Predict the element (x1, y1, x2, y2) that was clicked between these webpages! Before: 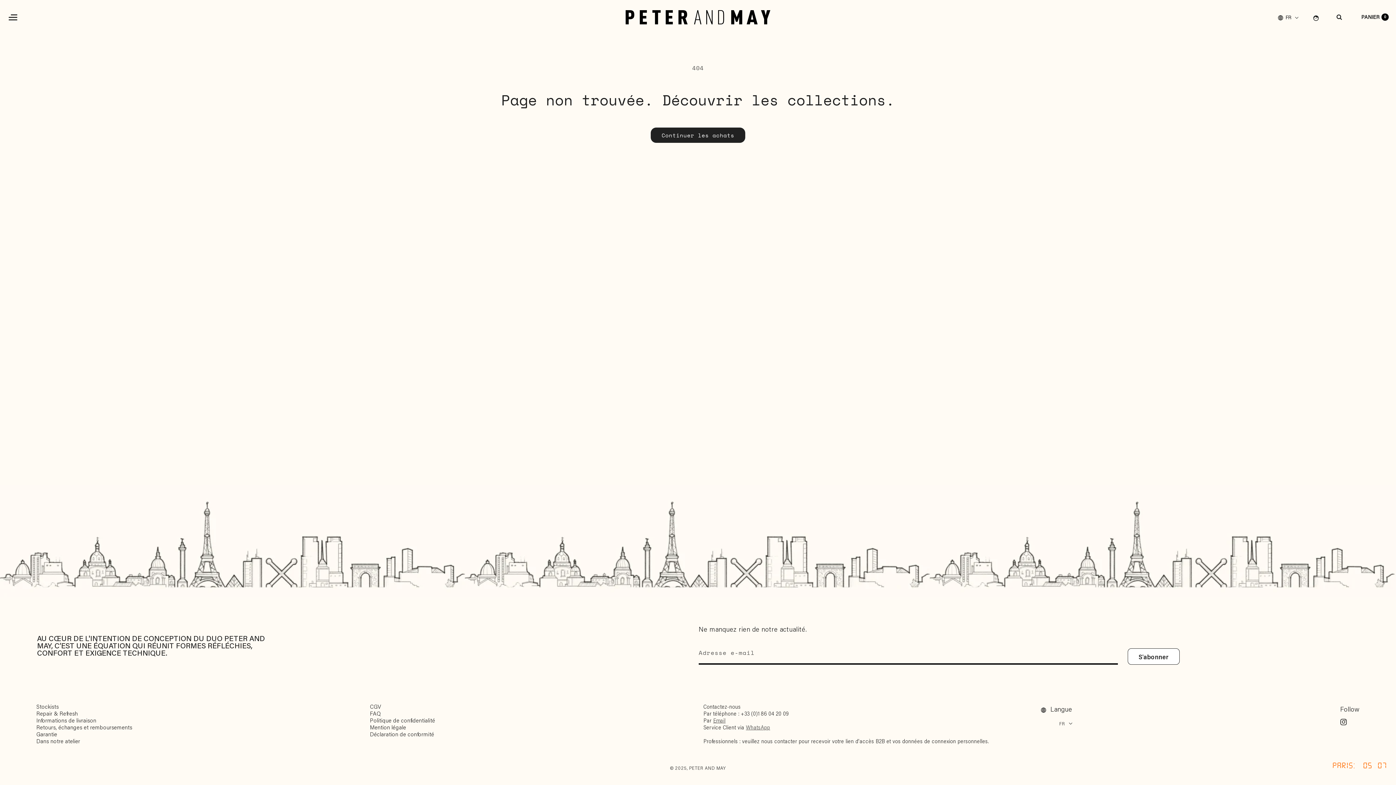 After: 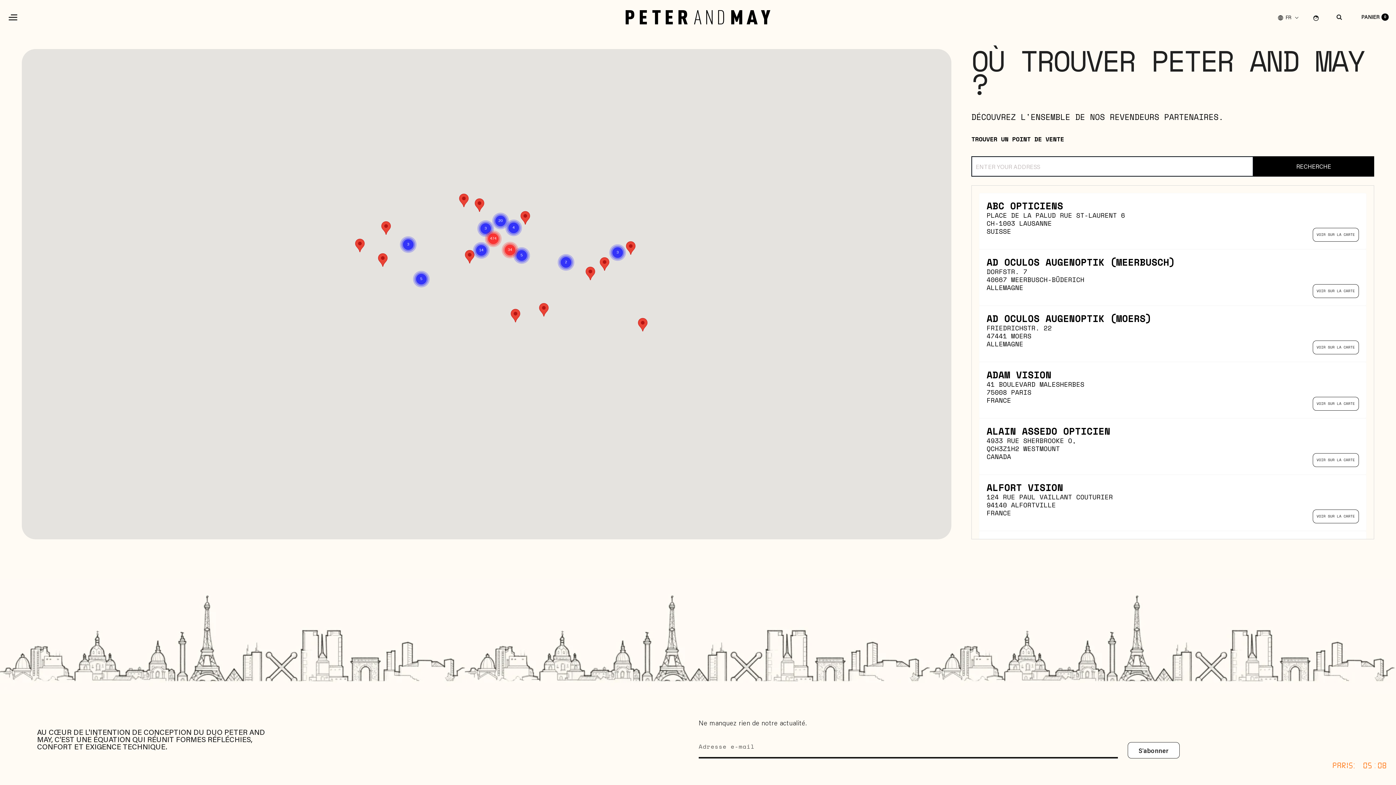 Action: bbox: (36, 703, 58, 710) label: Stockists